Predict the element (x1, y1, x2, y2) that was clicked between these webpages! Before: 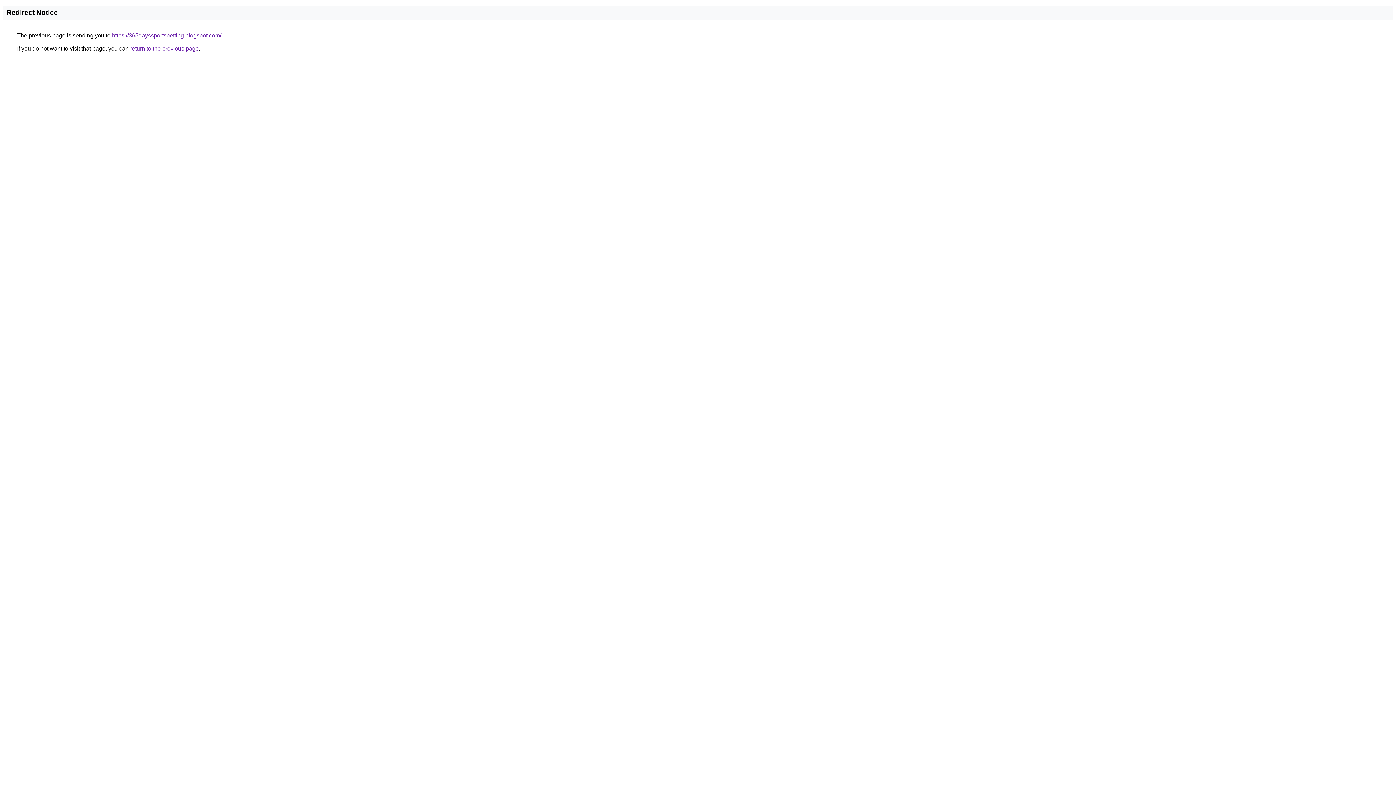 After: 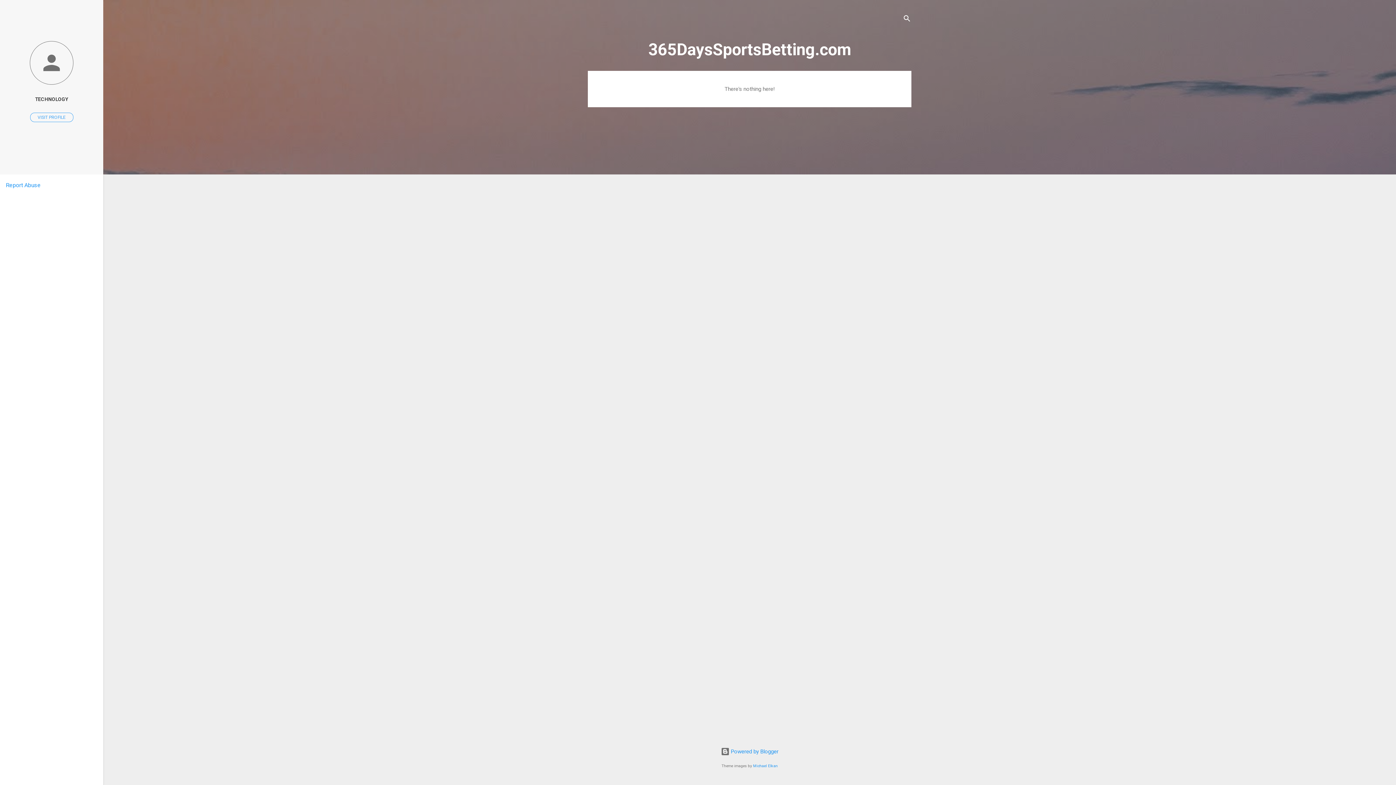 Action: bbox: (112, 32, 221, 38) label: https://365dayssportsbetting.blogspot.com/